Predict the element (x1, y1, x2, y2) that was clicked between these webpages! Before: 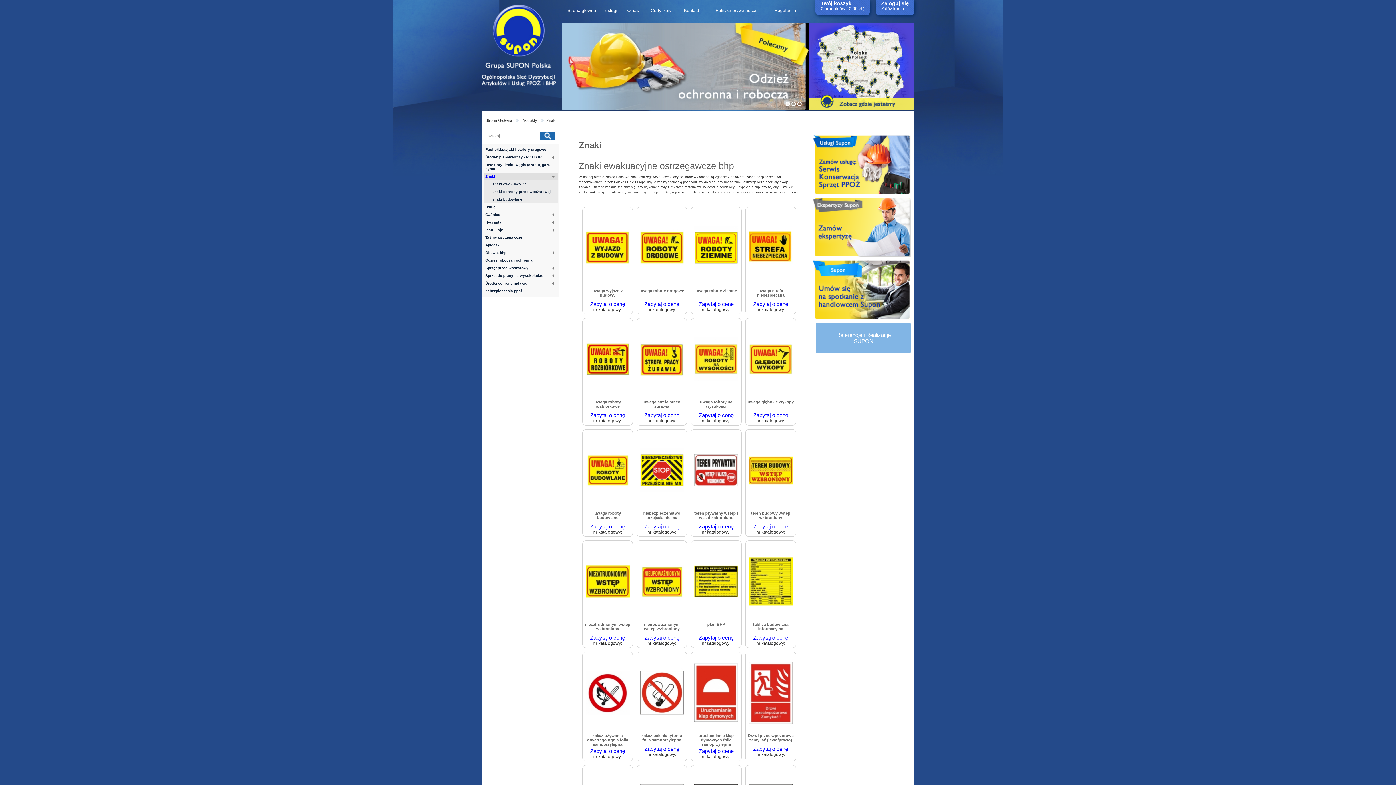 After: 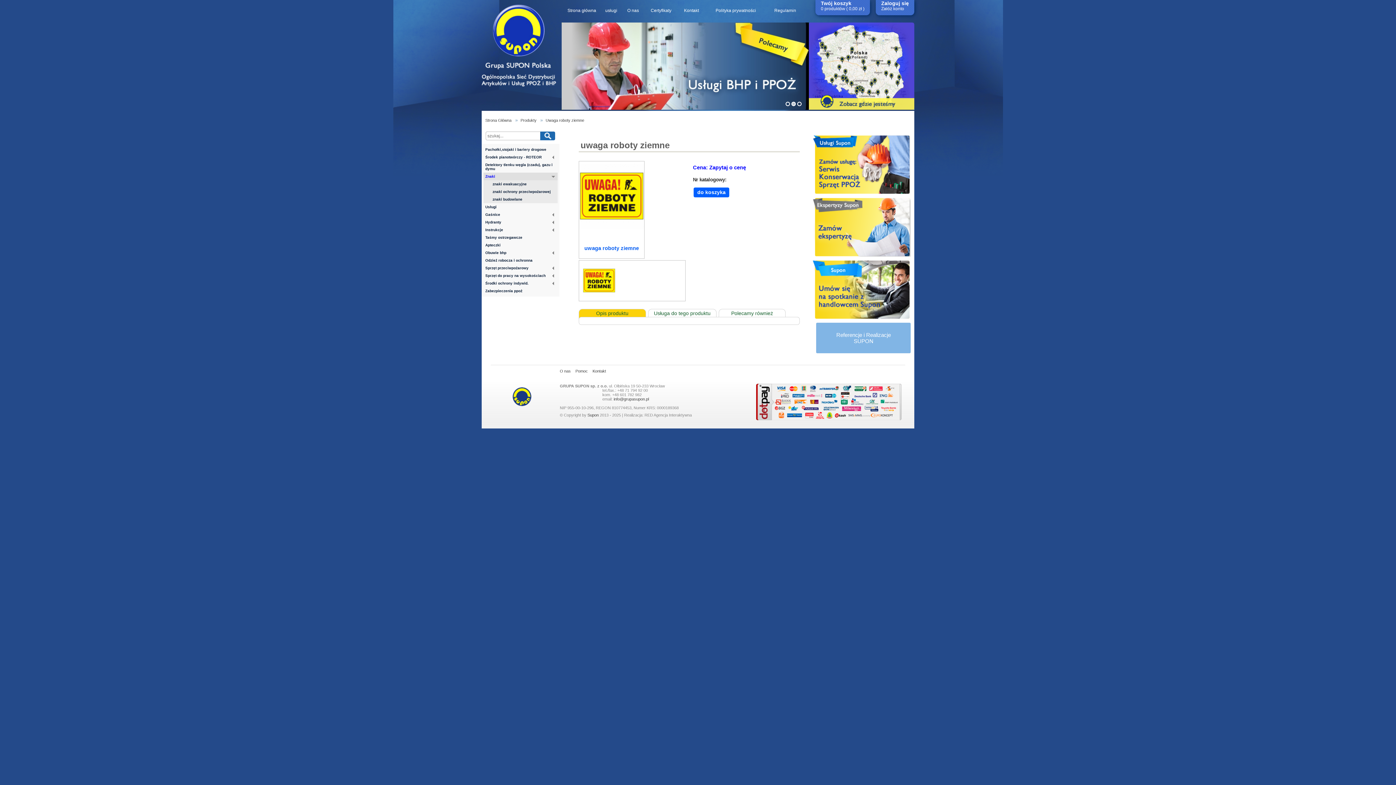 Action: label: uwaga roboty ziemne
Zapytaj o cenę
nr katalogowy: bbox: (691, 207, 741, 314)